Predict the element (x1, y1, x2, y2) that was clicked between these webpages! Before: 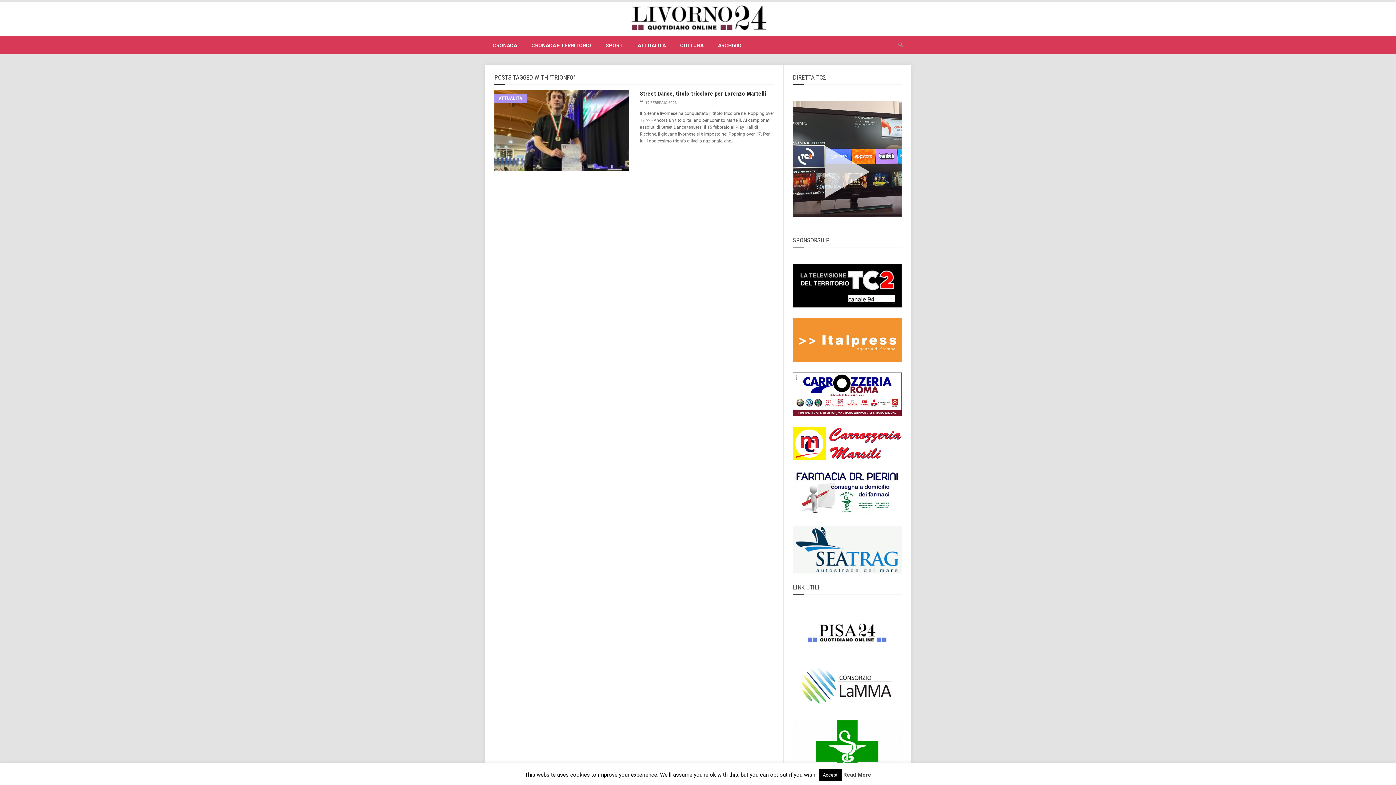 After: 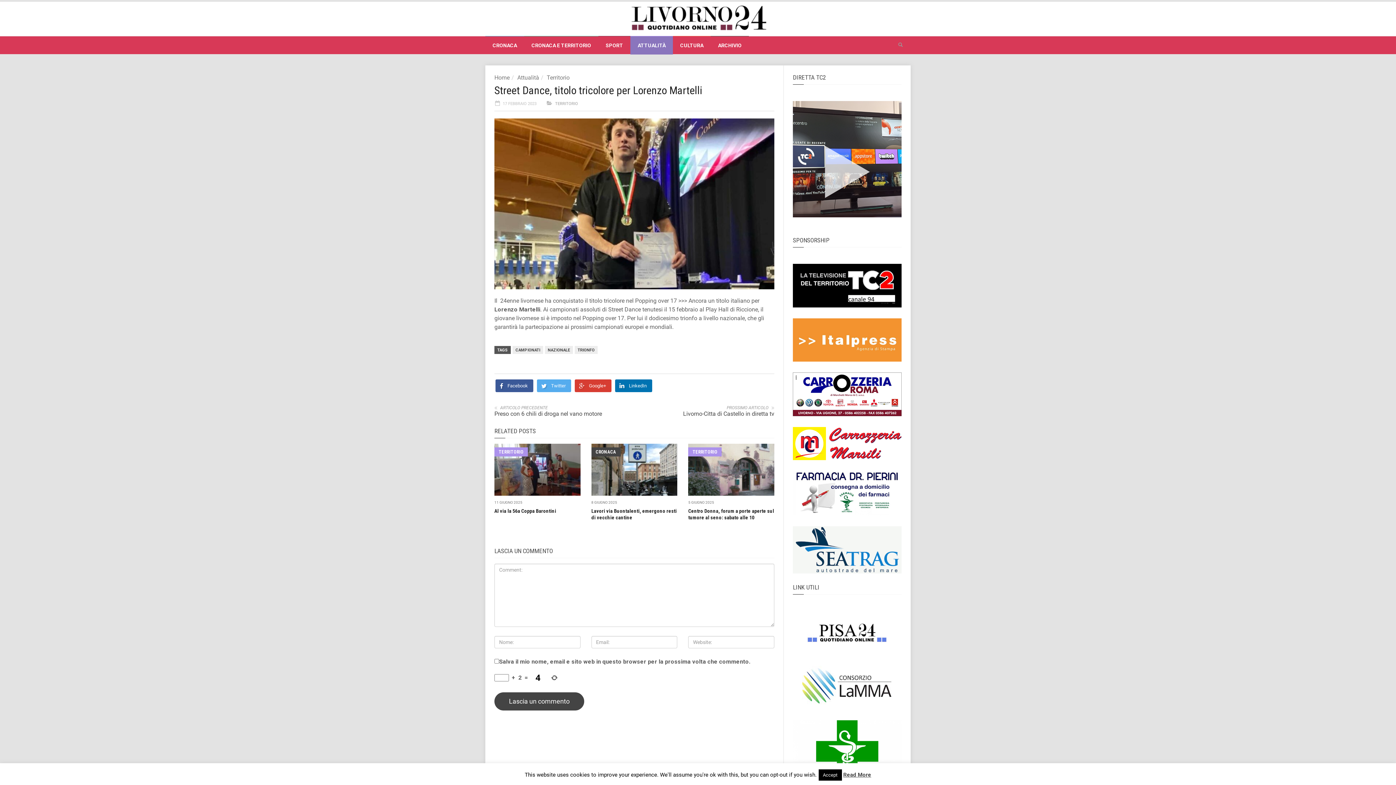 Action: bbox: (640, 90, 766, 97) label: Street Dance, titolo tricolore per Lorenzo Martelli